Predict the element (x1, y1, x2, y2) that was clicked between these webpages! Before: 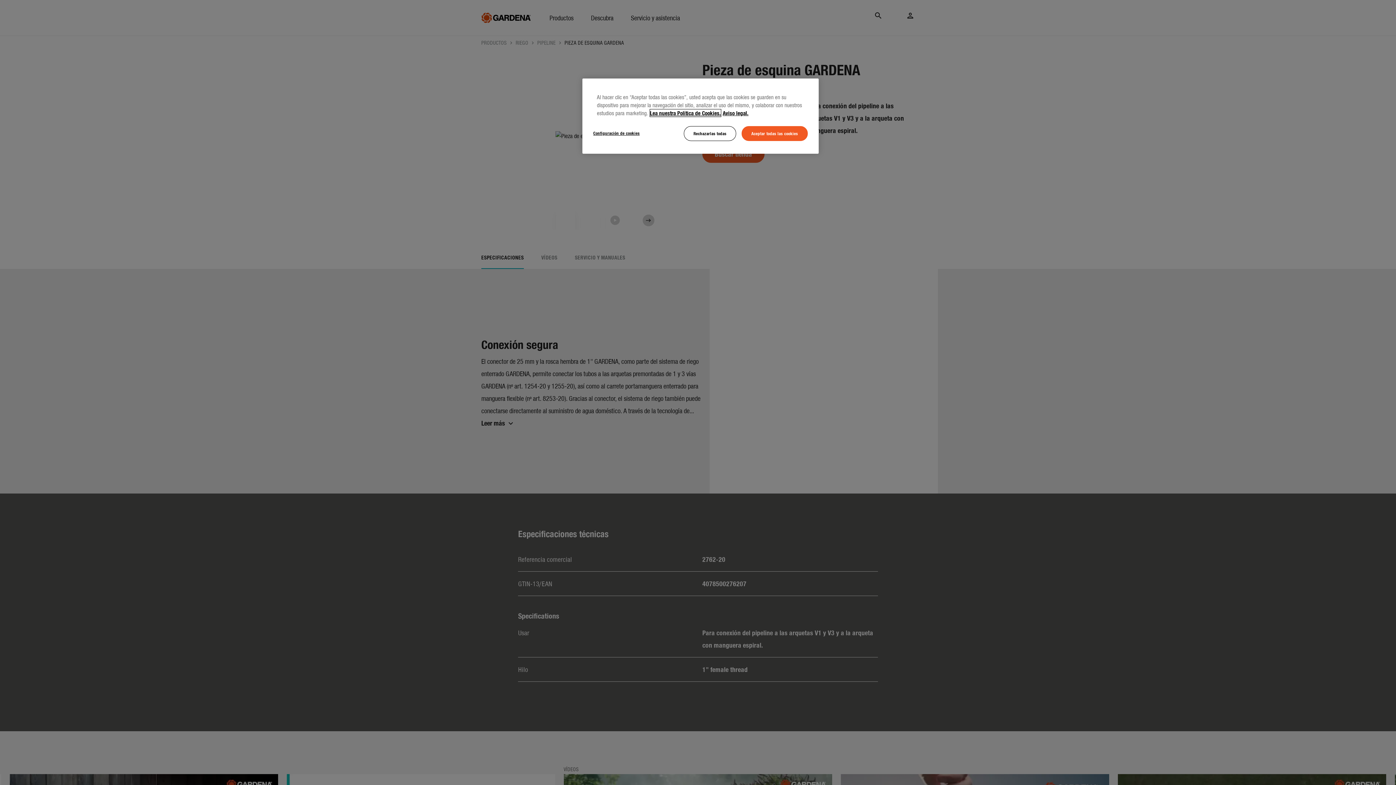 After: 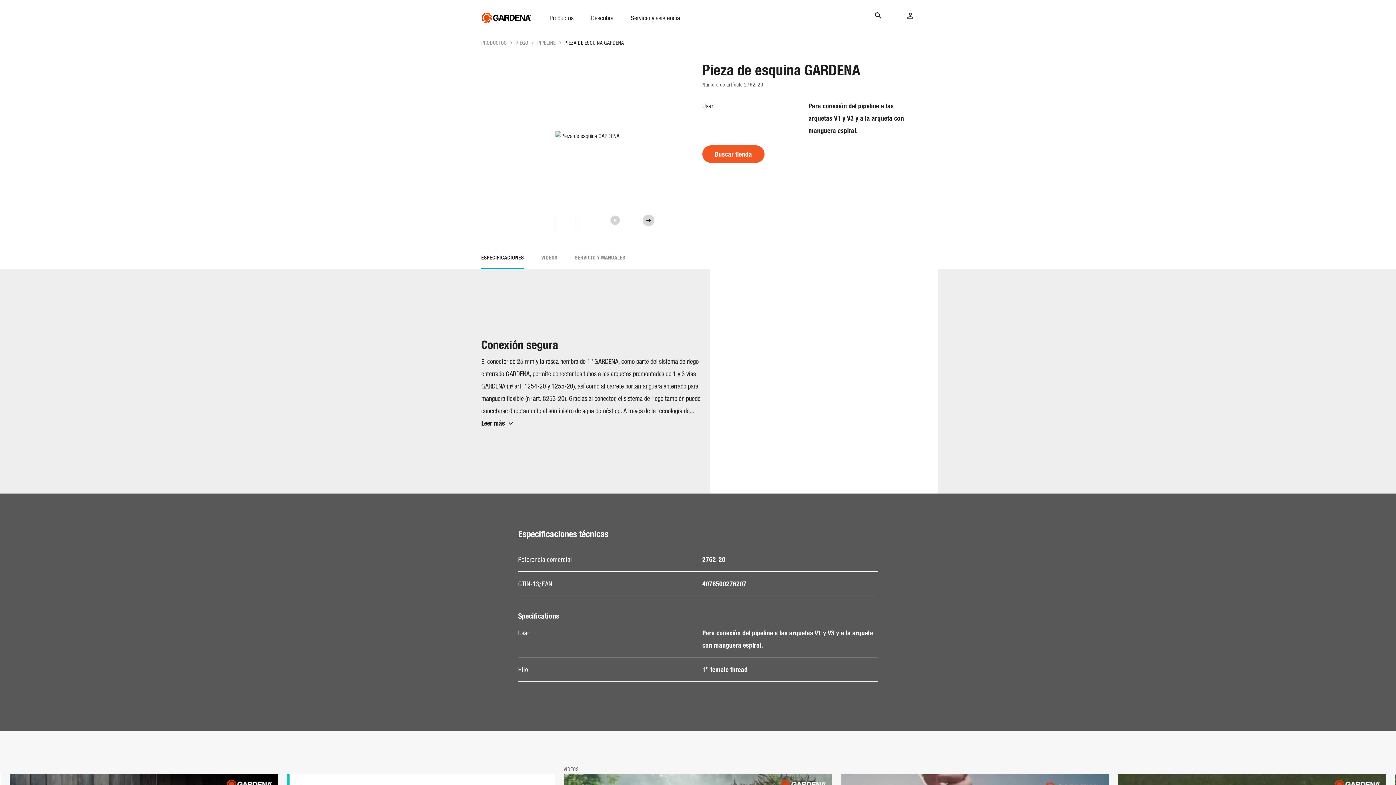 Action: label: Rechazarlas todas bbox: (683, 126, 736, 141)